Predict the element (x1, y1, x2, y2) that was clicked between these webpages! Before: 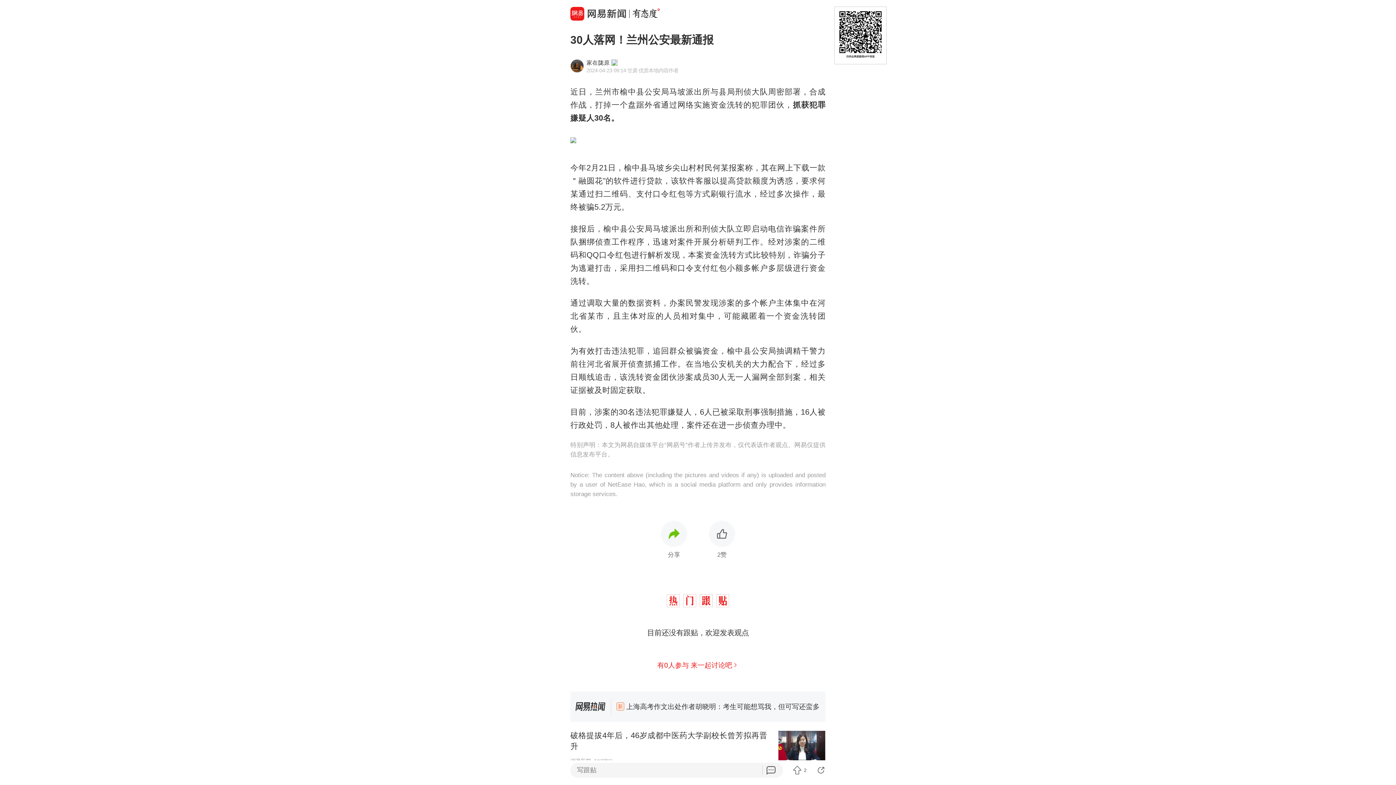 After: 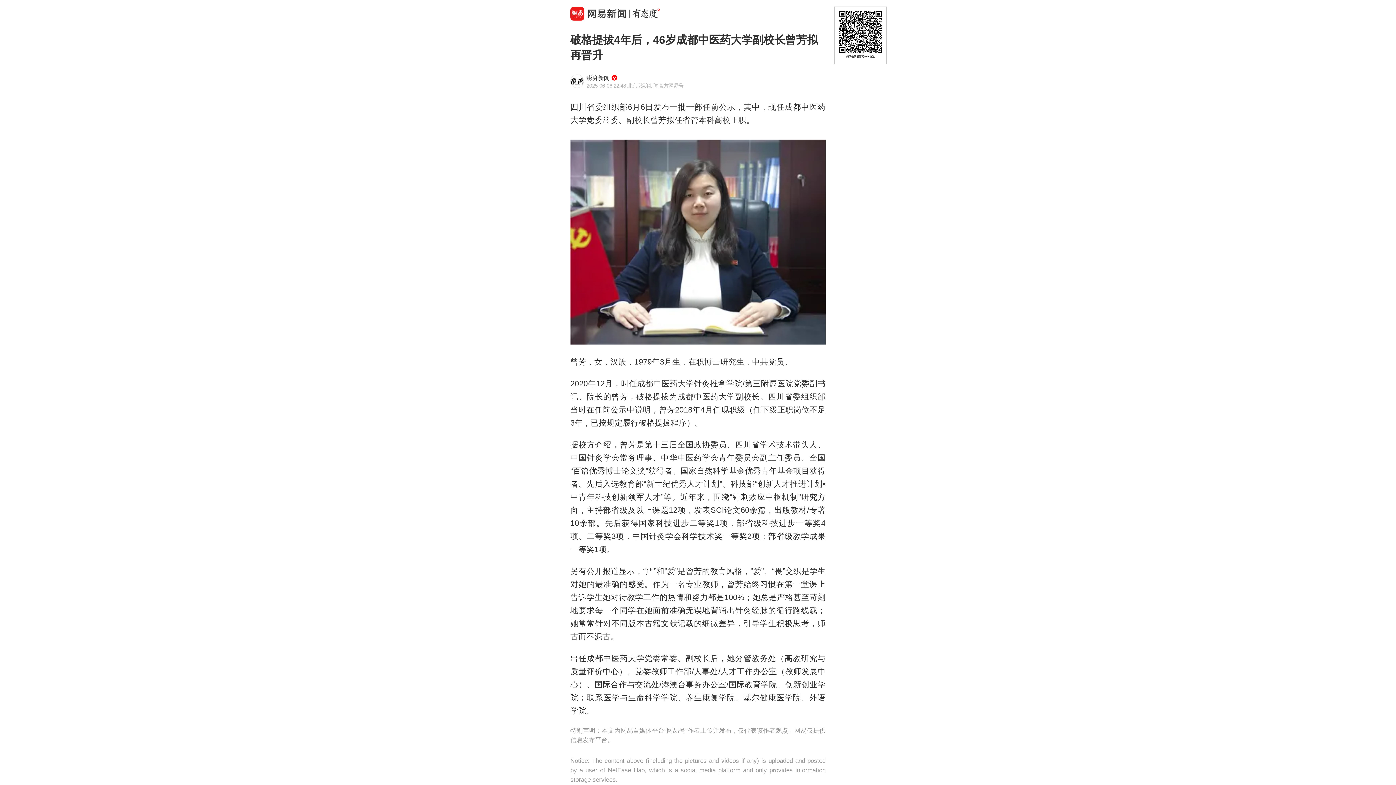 Action: label: 破格提拔4年后，46岁成都中医药大学副校长曾芳拟再晋升
澎湃新闻
587跟贴 bbox: (570, 725, 825, 771)